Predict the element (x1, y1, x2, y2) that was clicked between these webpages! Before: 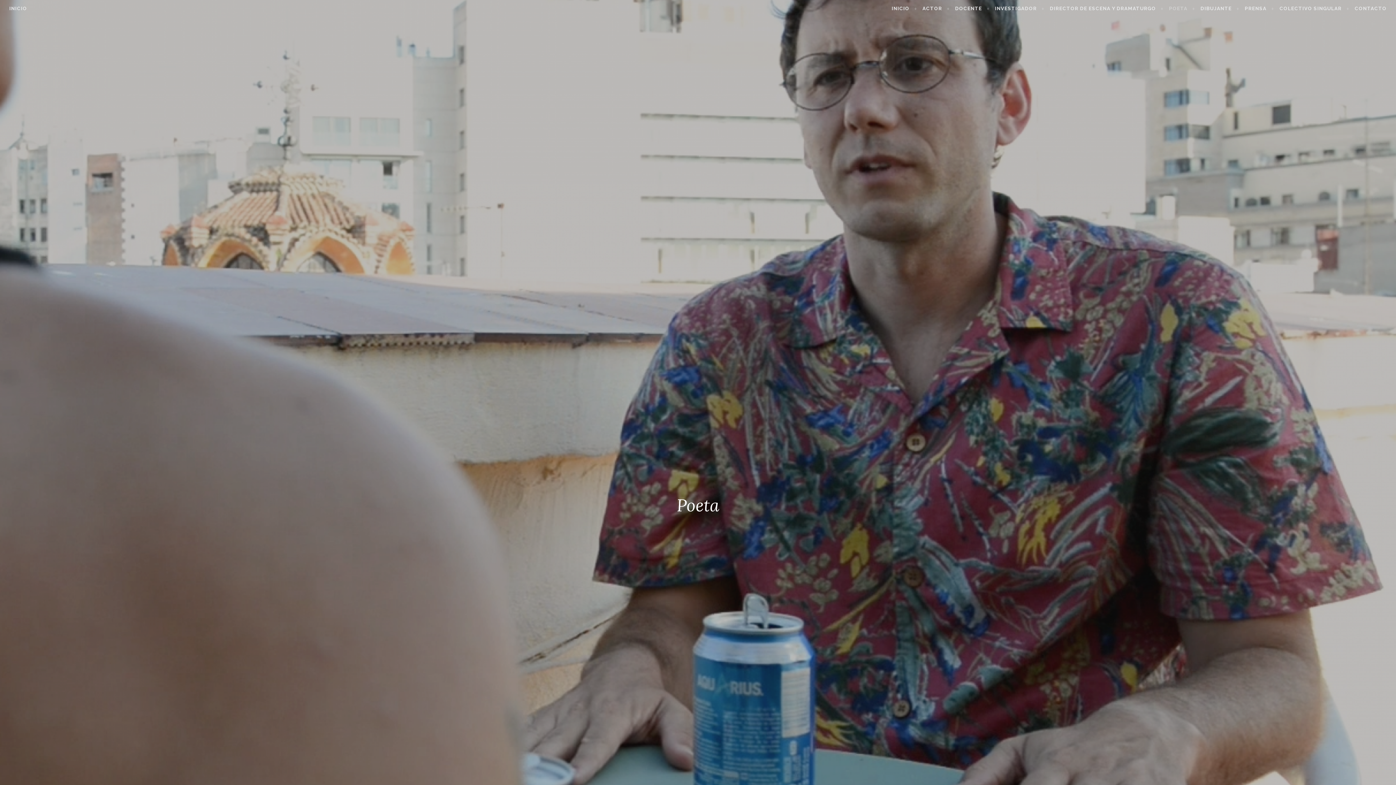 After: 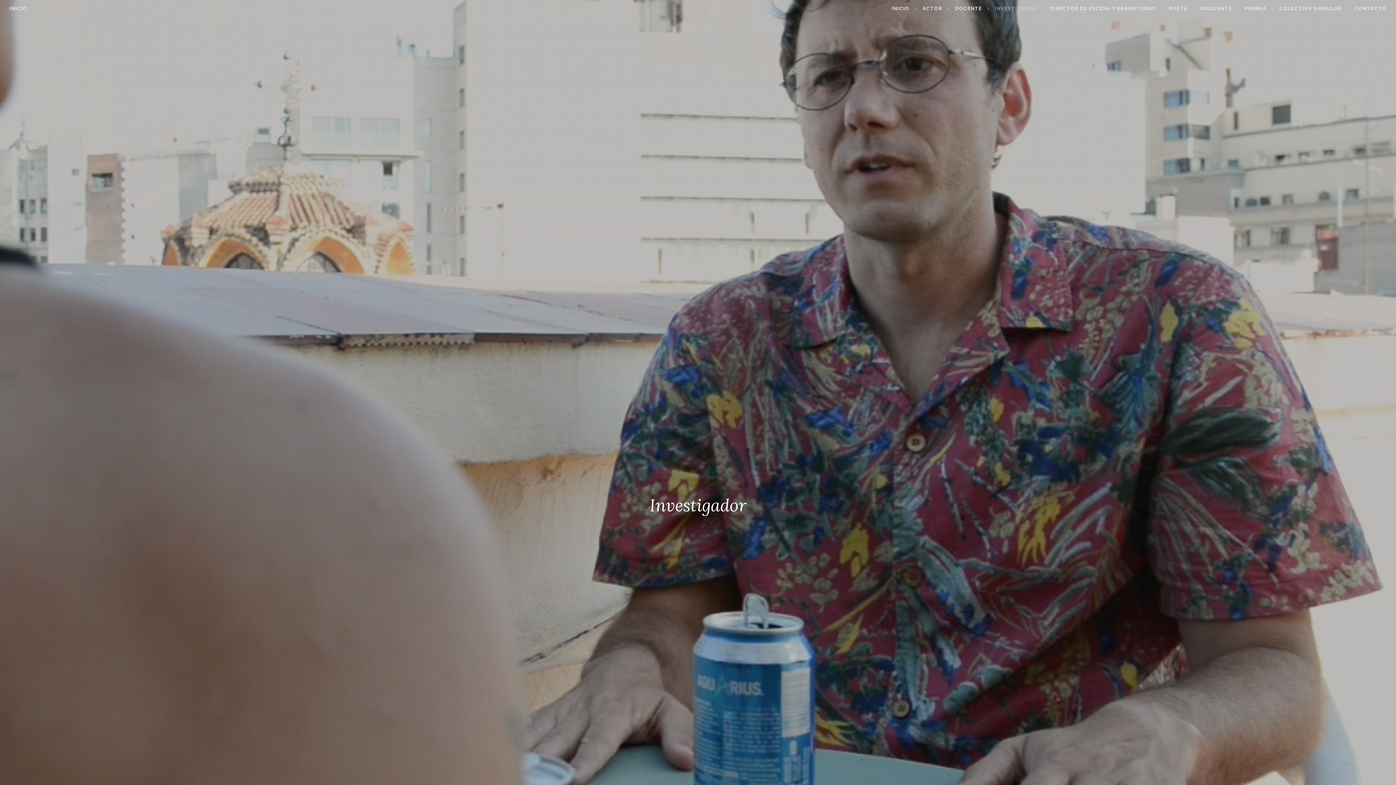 Action: bbox: (995, 4, 1044, 12) label: INVESTIGADOR